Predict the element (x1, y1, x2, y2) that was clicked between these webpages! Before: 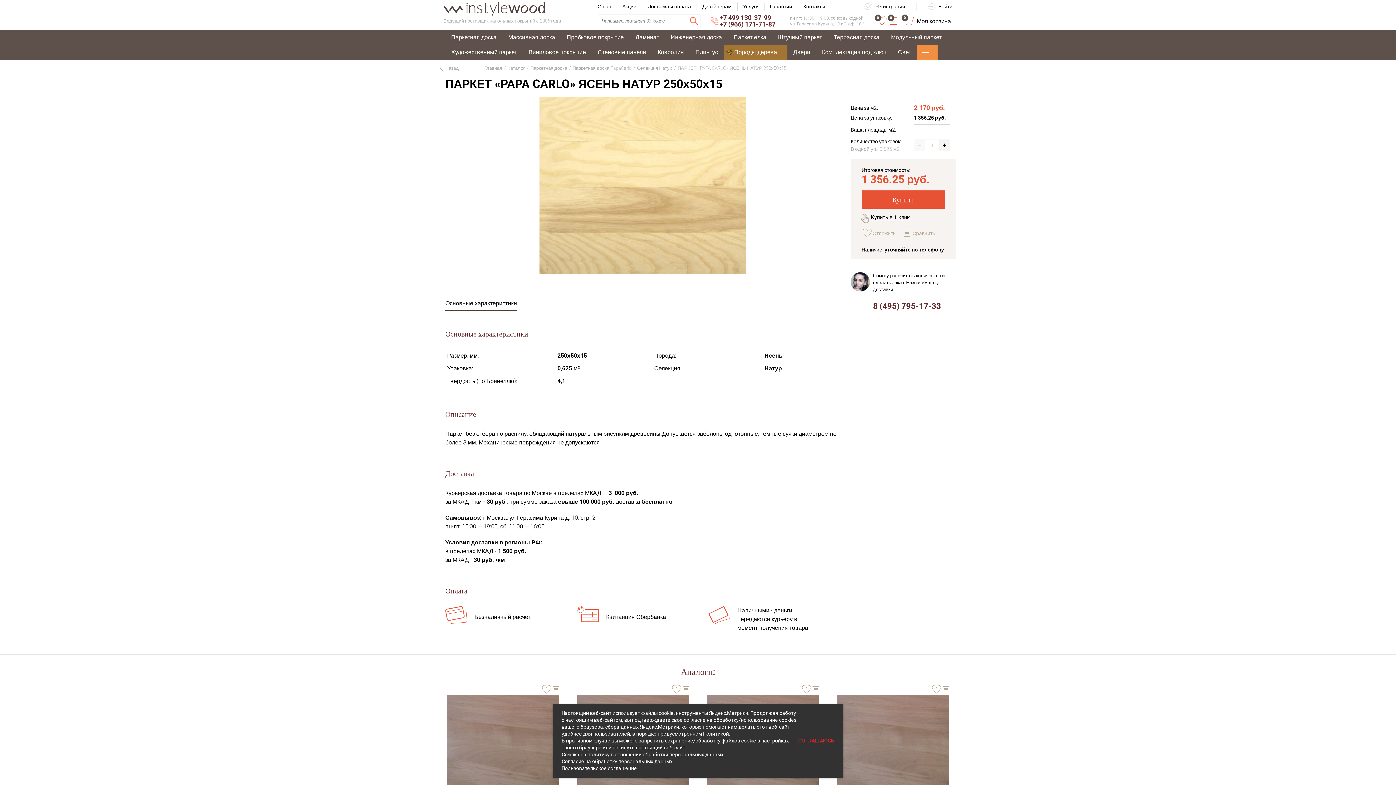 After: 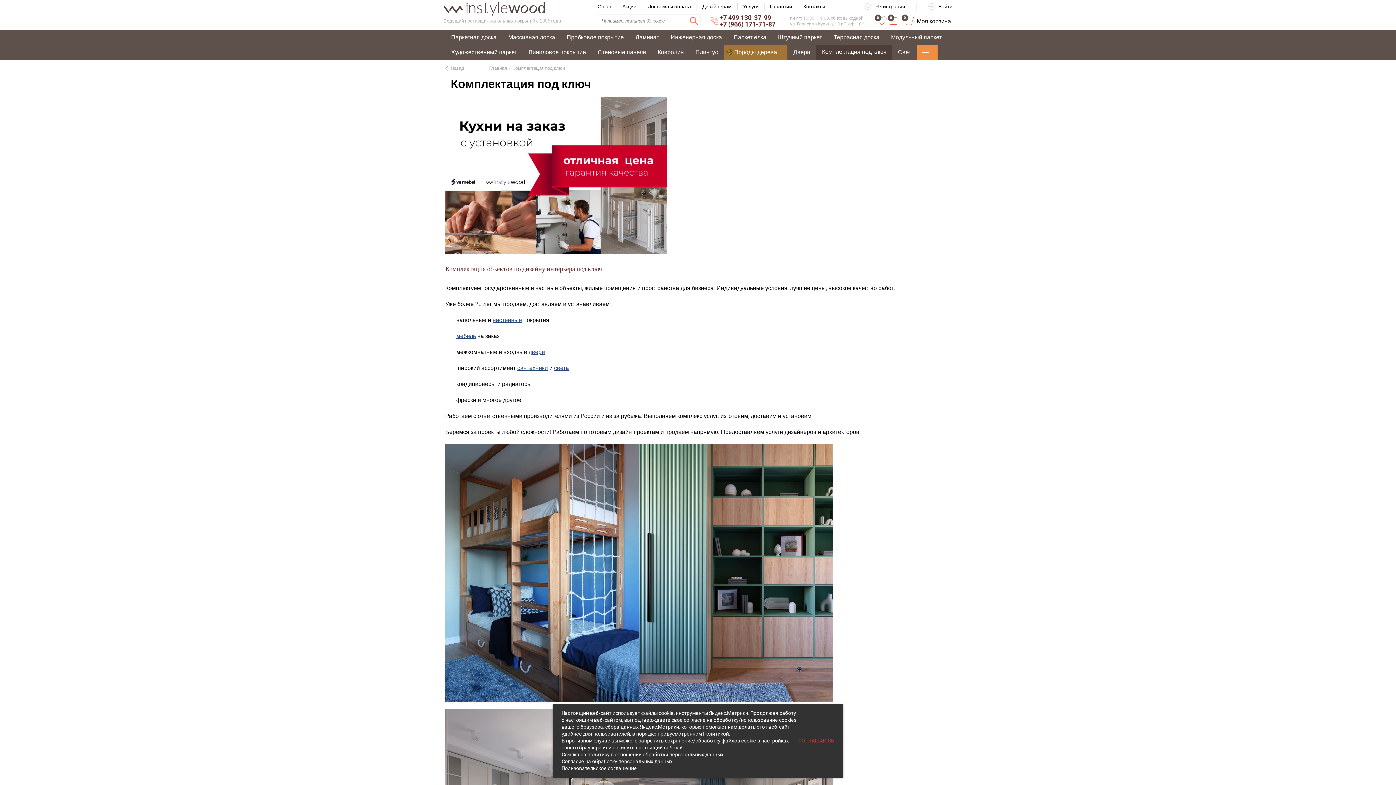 Action: bbox: (816, 44, 892, 59) label: Комплектация под ключ